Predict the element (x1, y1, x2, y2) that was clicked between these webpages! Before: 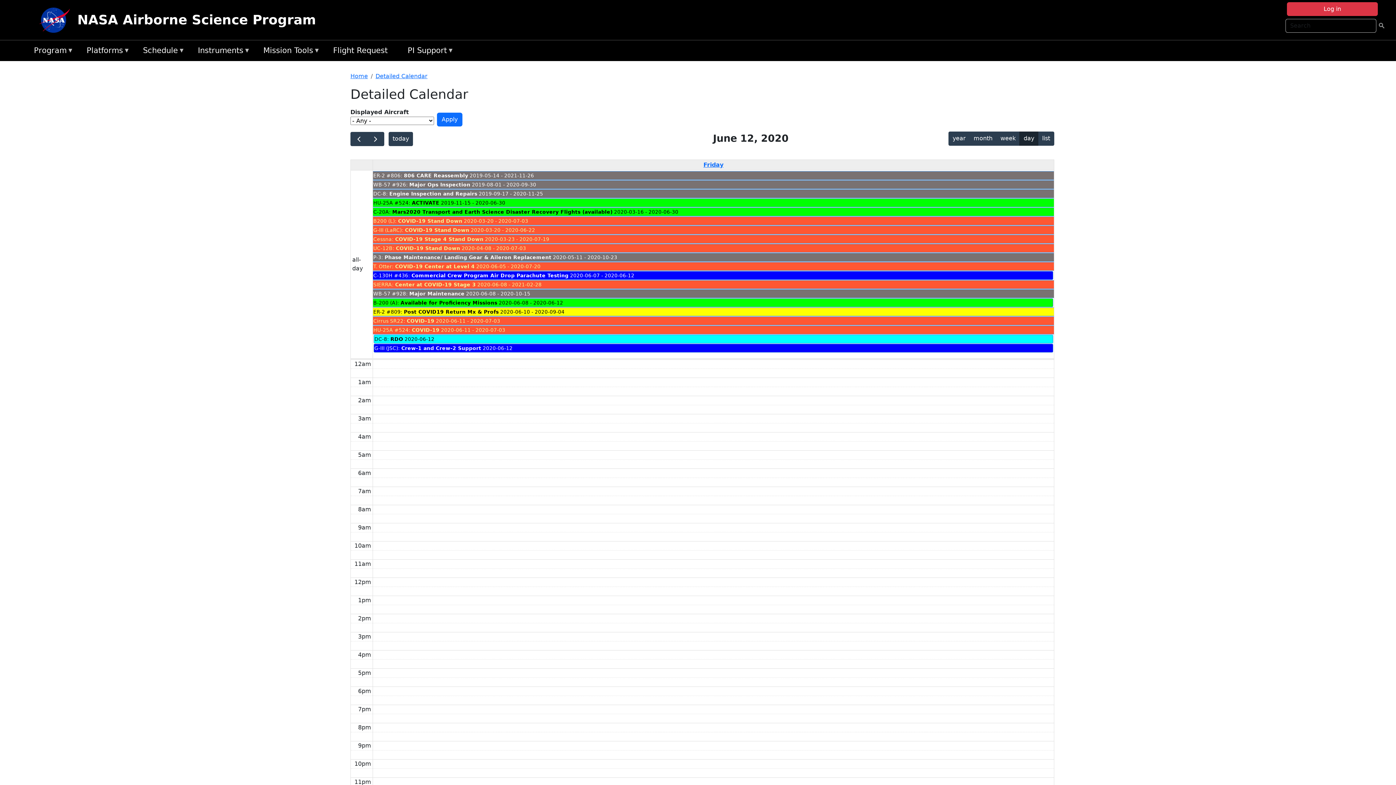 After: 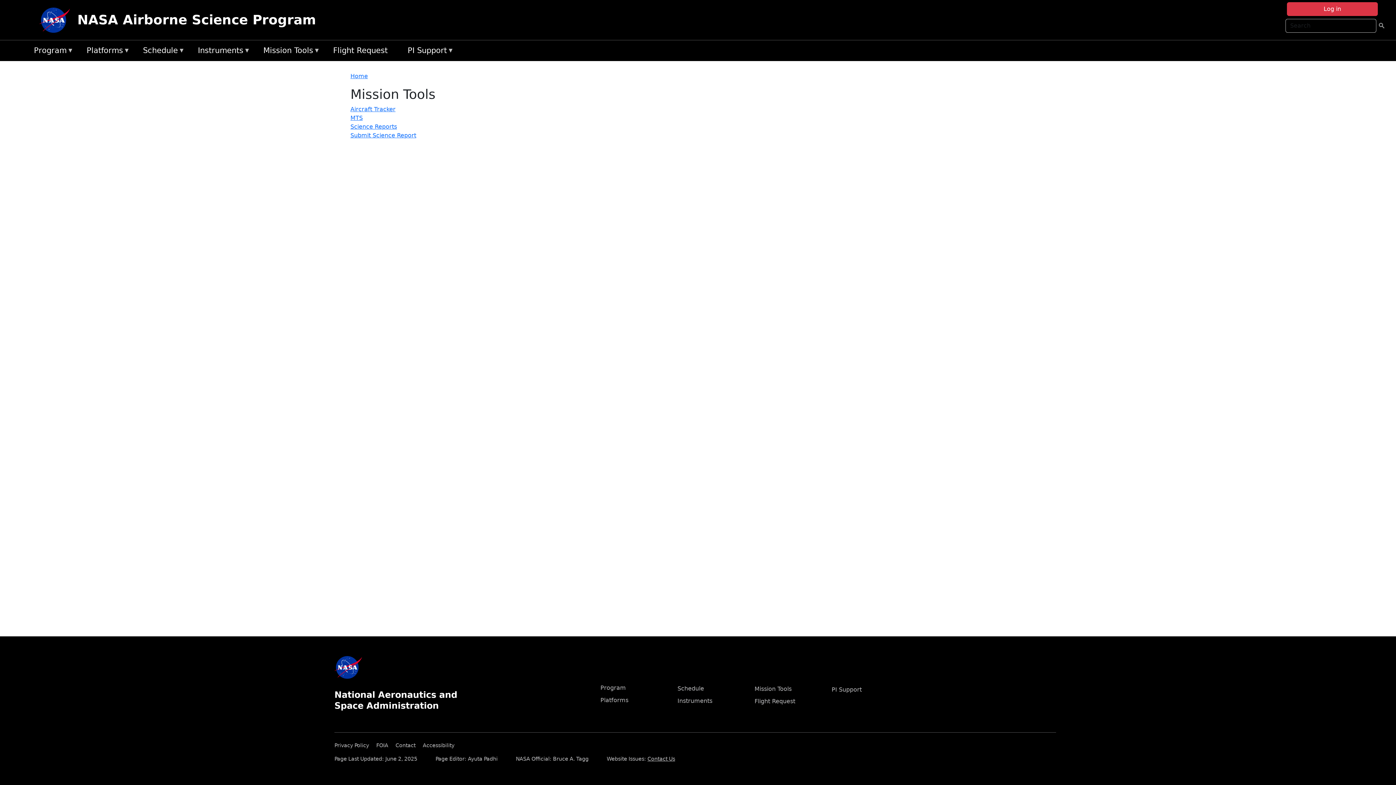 Action: bbox: (259, 43, 329, 58) label: Mission Tools
»